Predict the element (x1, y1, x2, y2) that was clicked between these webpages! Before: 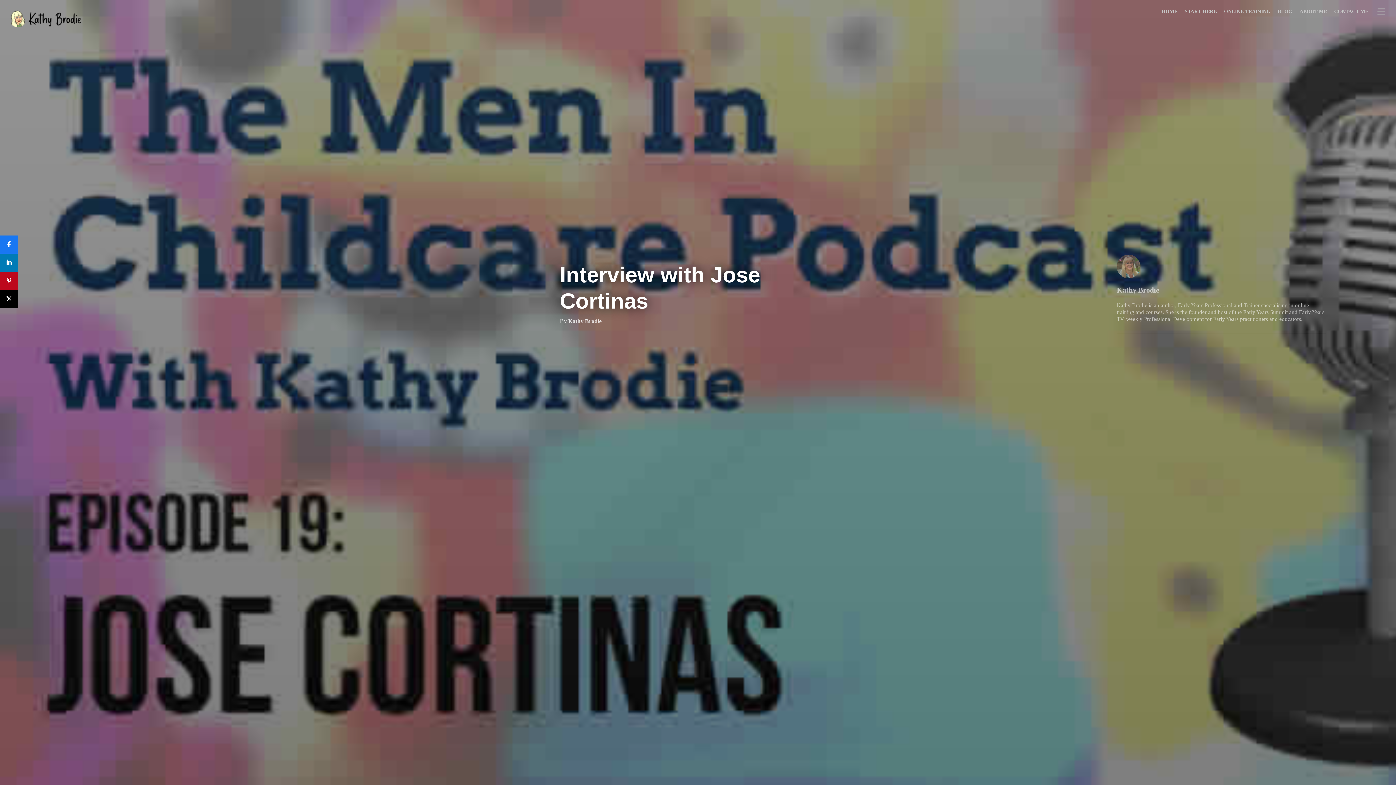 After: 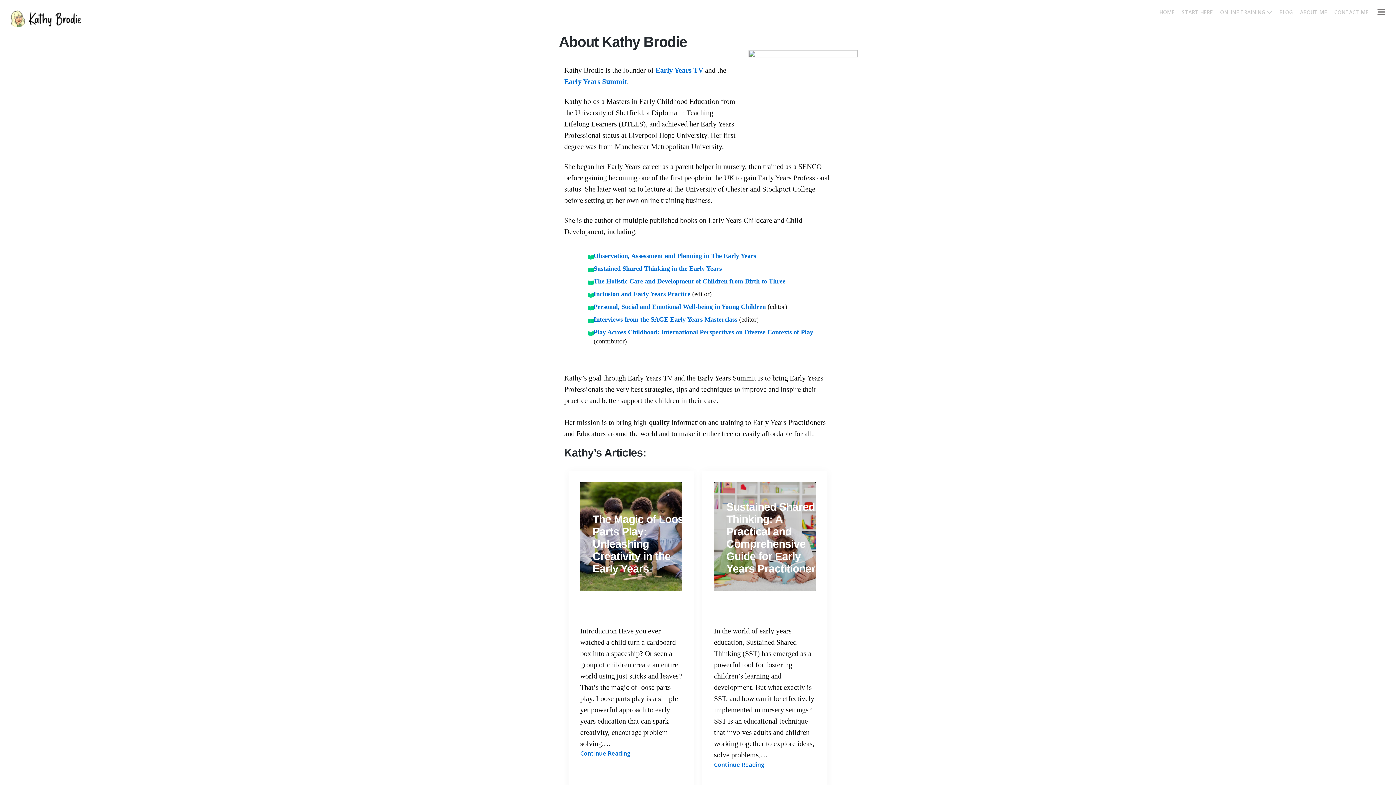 Action: bbox: (568, 318, 601, 325) label: Kathy Brodie